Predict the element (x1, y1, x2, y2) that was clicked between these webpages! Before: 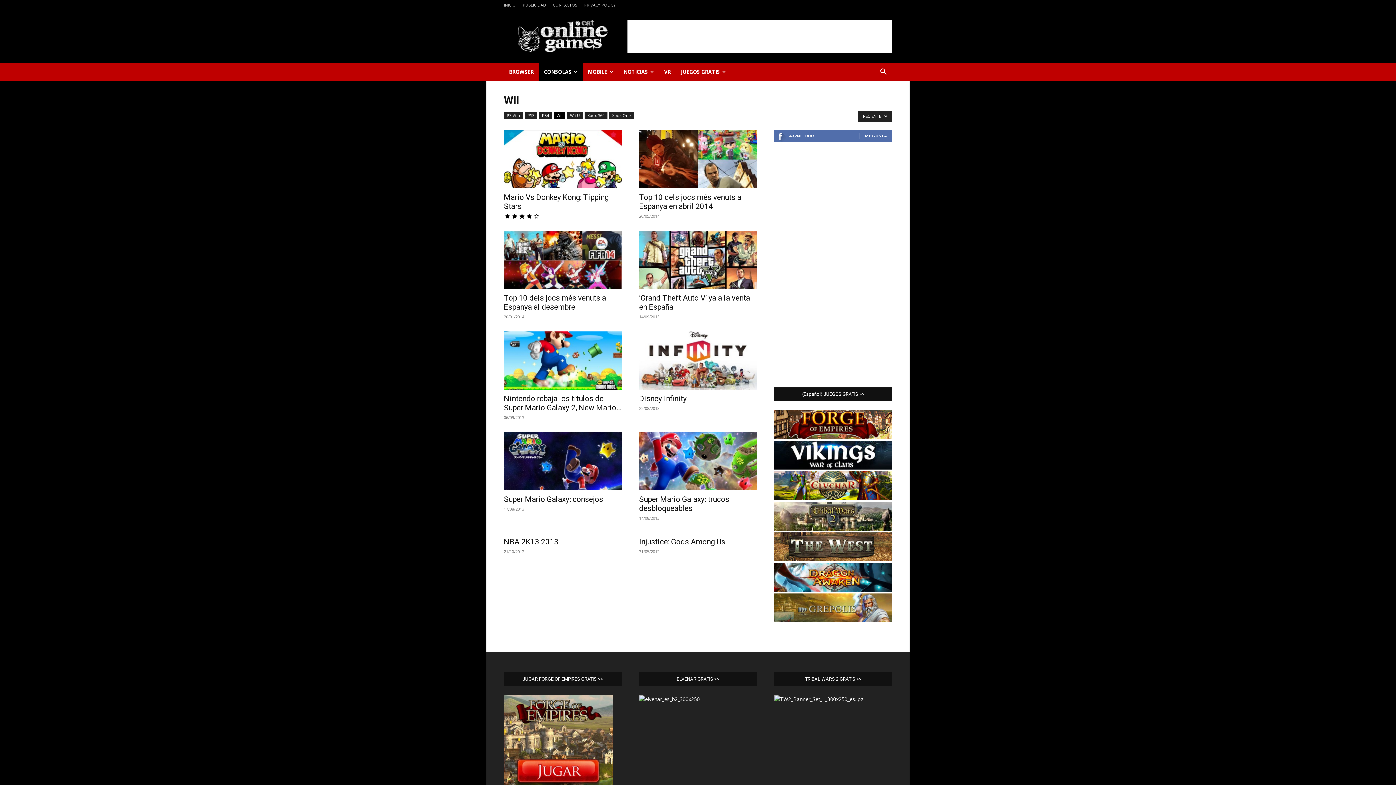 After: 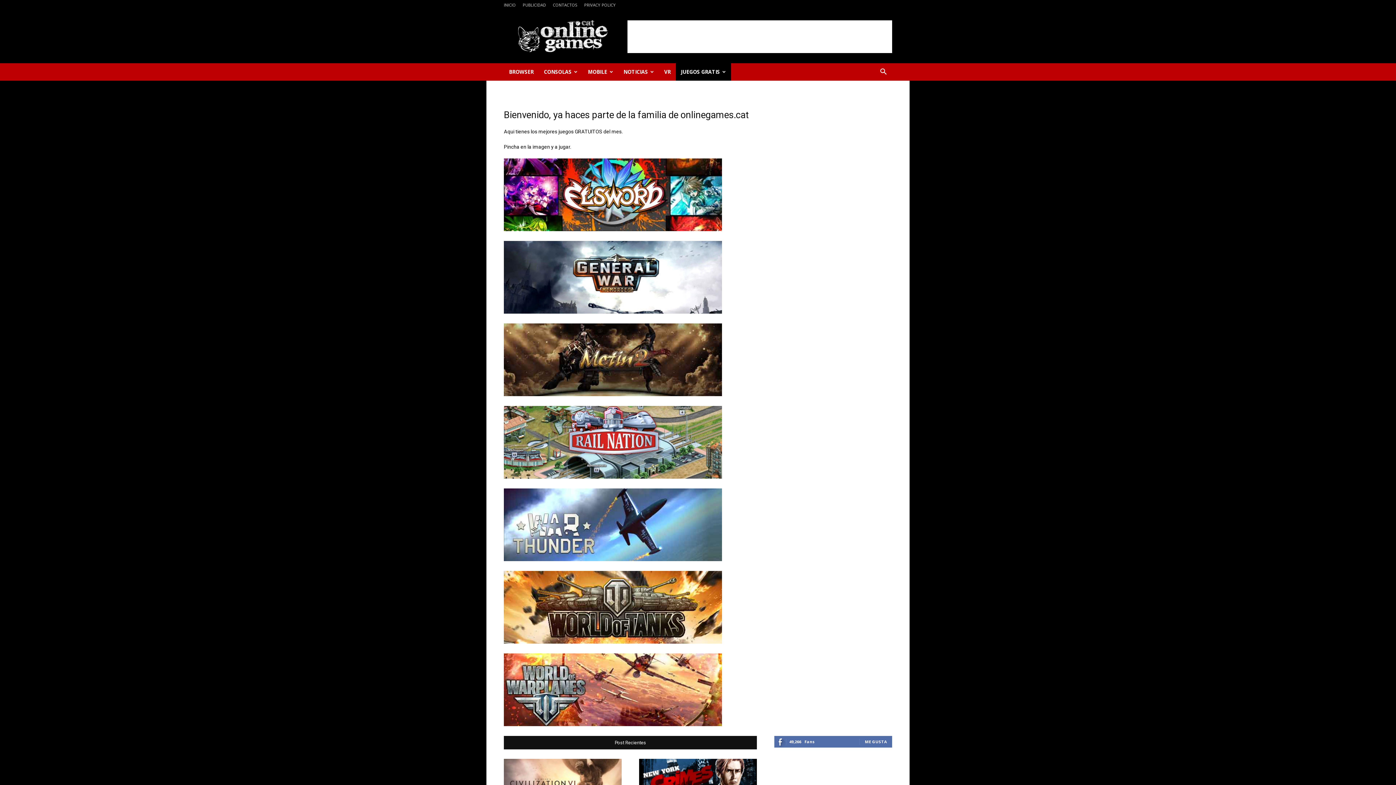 Action: bbox: (676, 63, 731, 80) label: JUEGOS GRATIS